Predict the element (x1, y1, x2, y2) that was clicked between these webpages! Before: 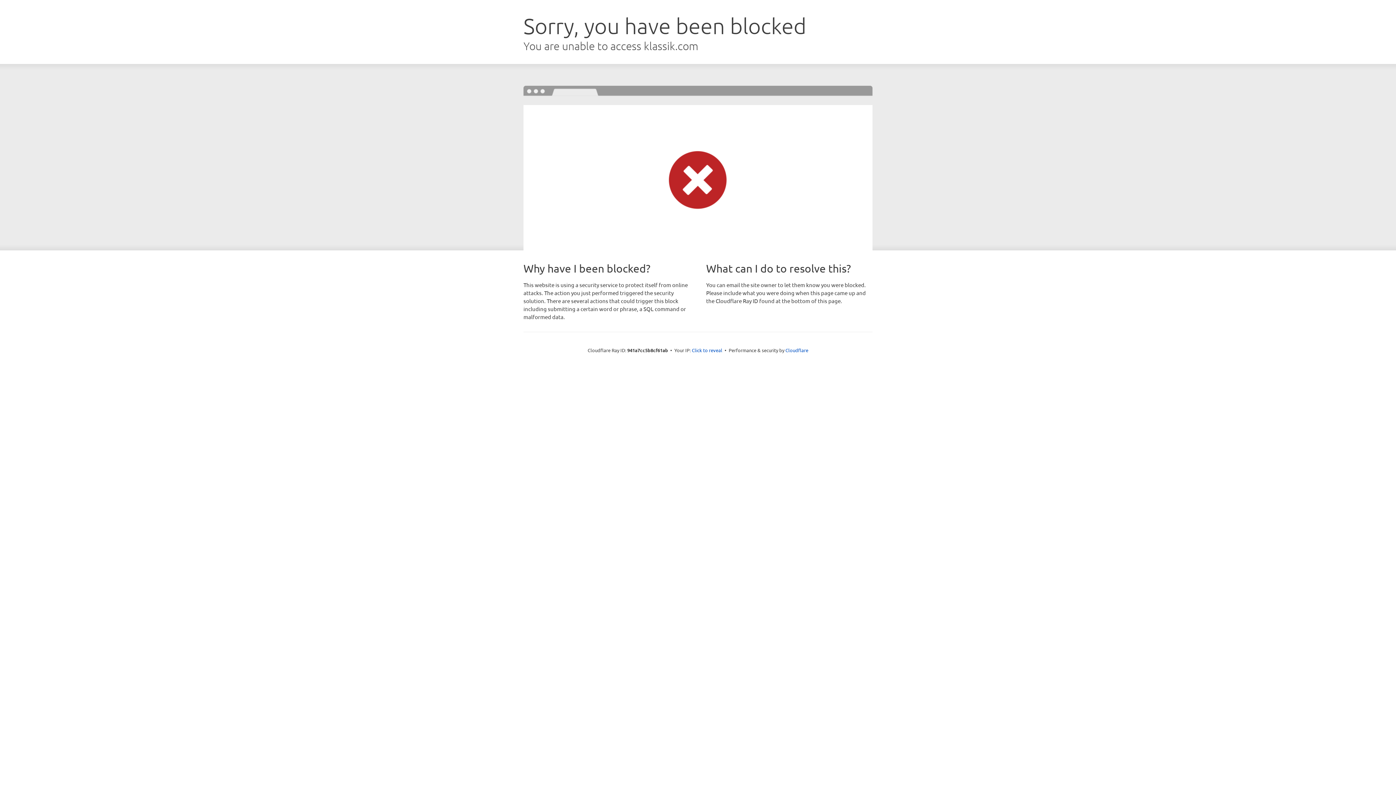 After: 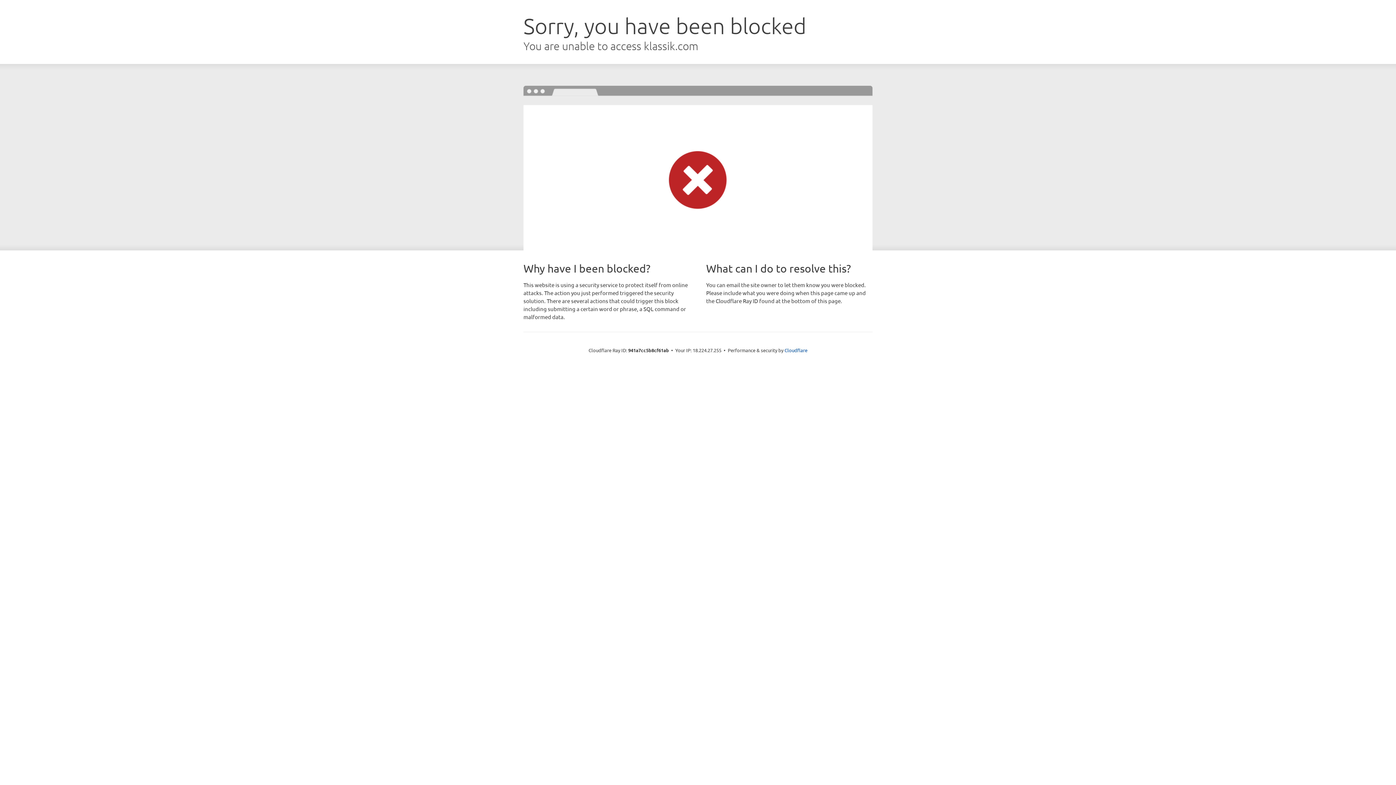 Action: label: Click to reveal bbox: (692, 346, 722, 353)